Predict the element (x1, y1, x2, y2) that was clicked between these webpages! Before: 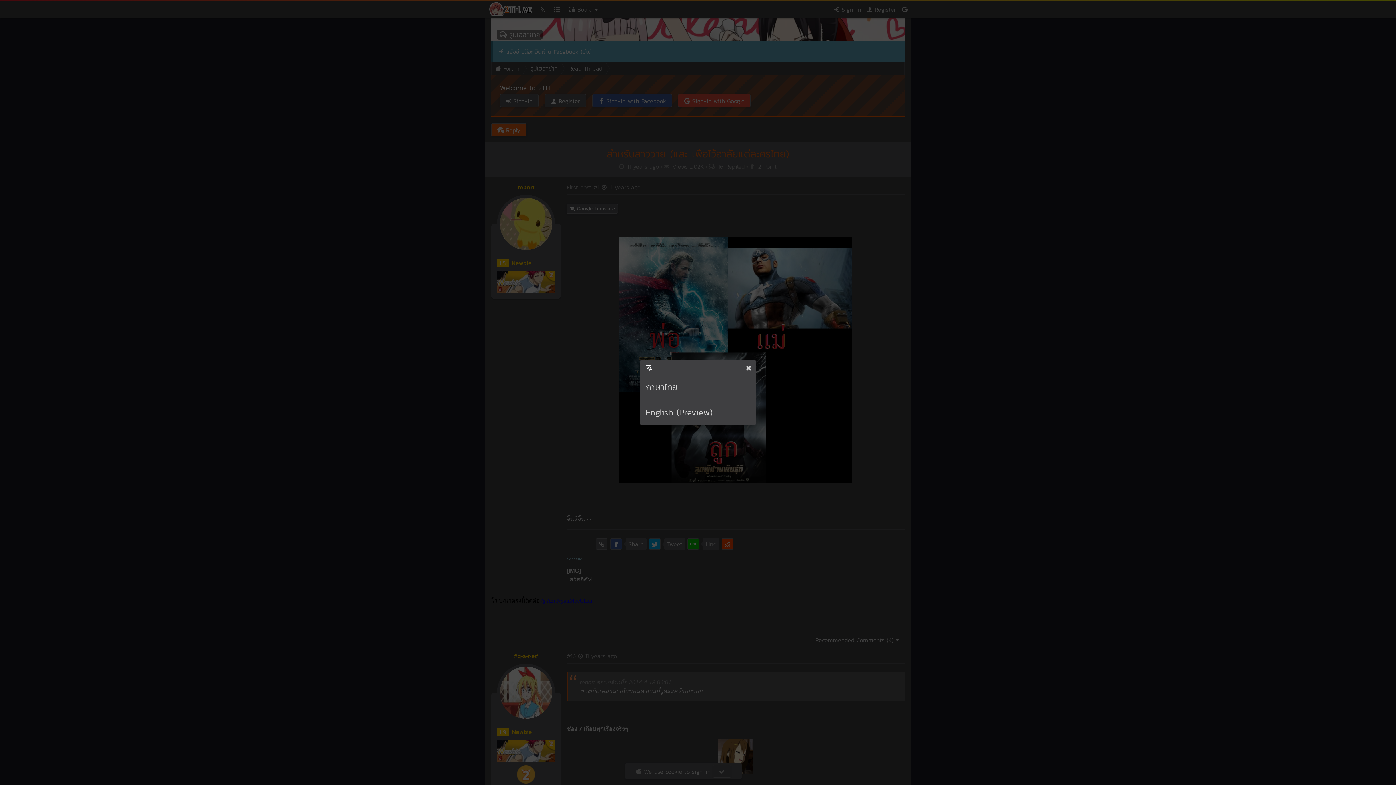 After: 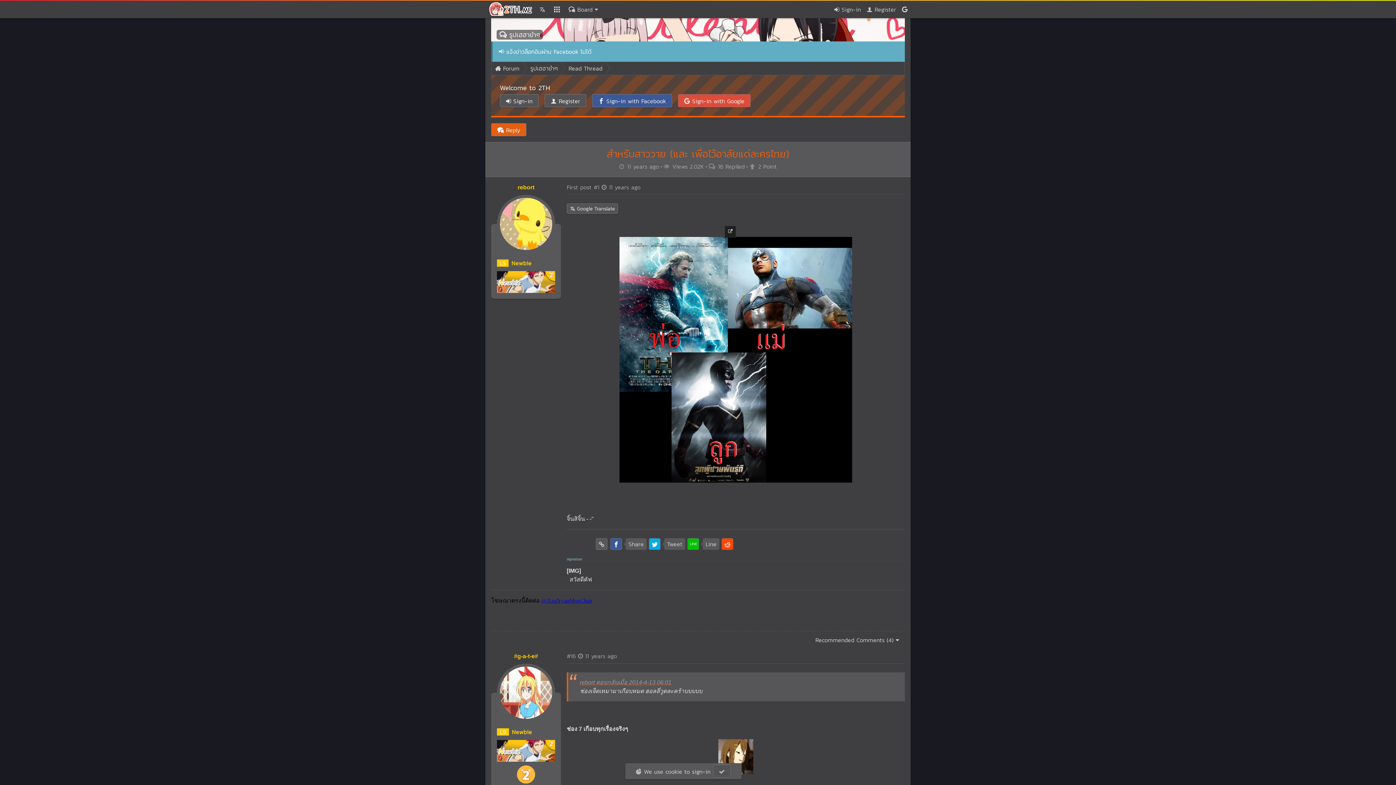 Action: label: English (Preview) bbox: (640, 400, 756, 425)